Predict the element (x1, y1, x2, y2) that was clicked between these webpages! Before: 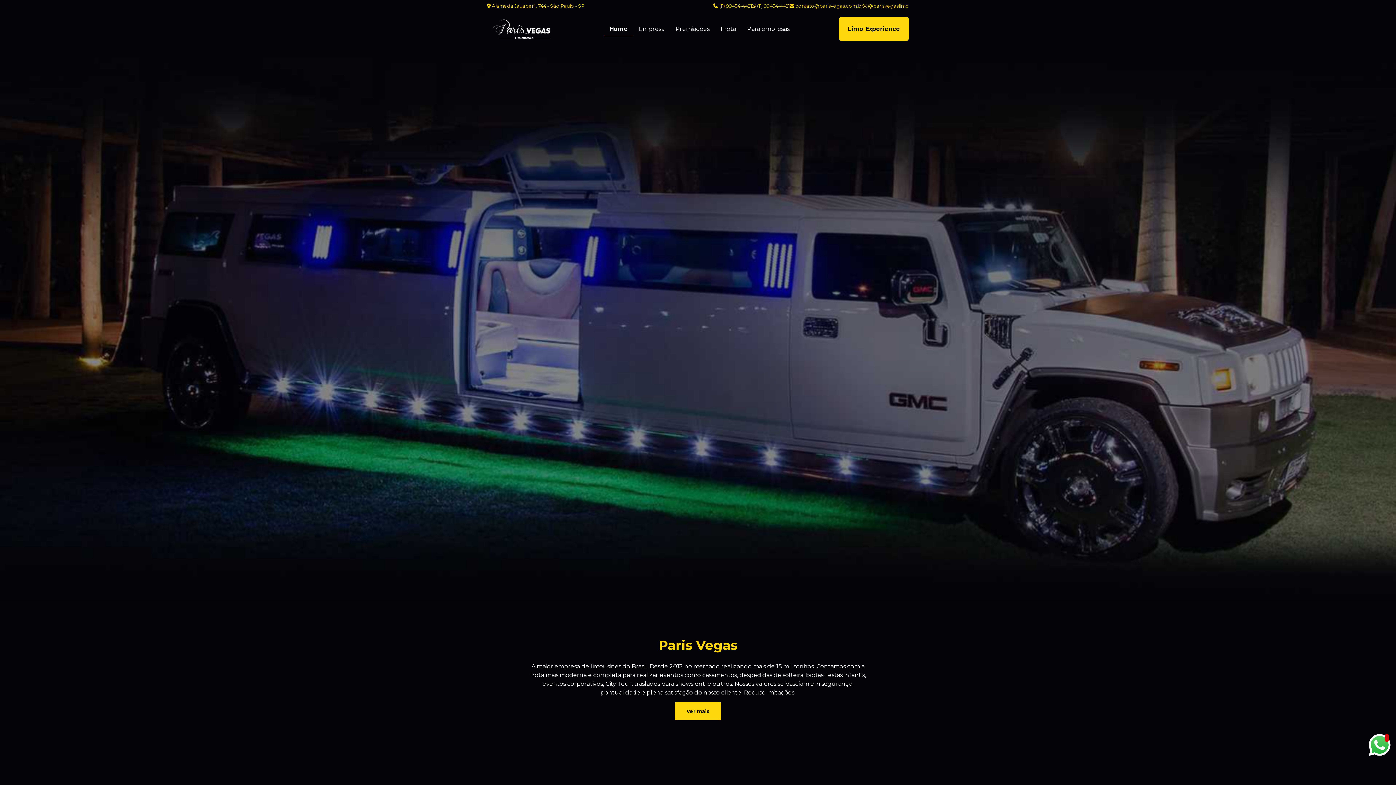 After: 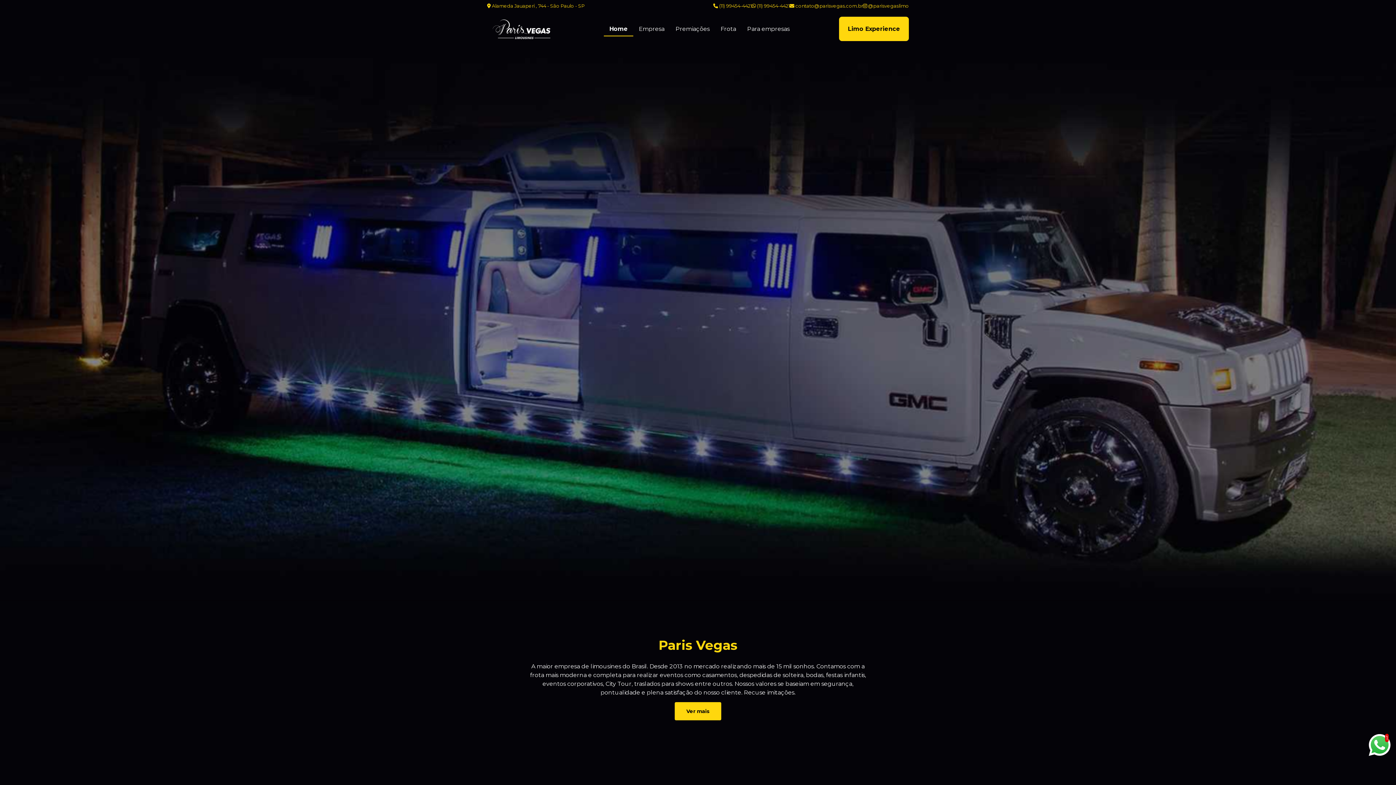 Action: bbox: (487, 13, 560, 44)